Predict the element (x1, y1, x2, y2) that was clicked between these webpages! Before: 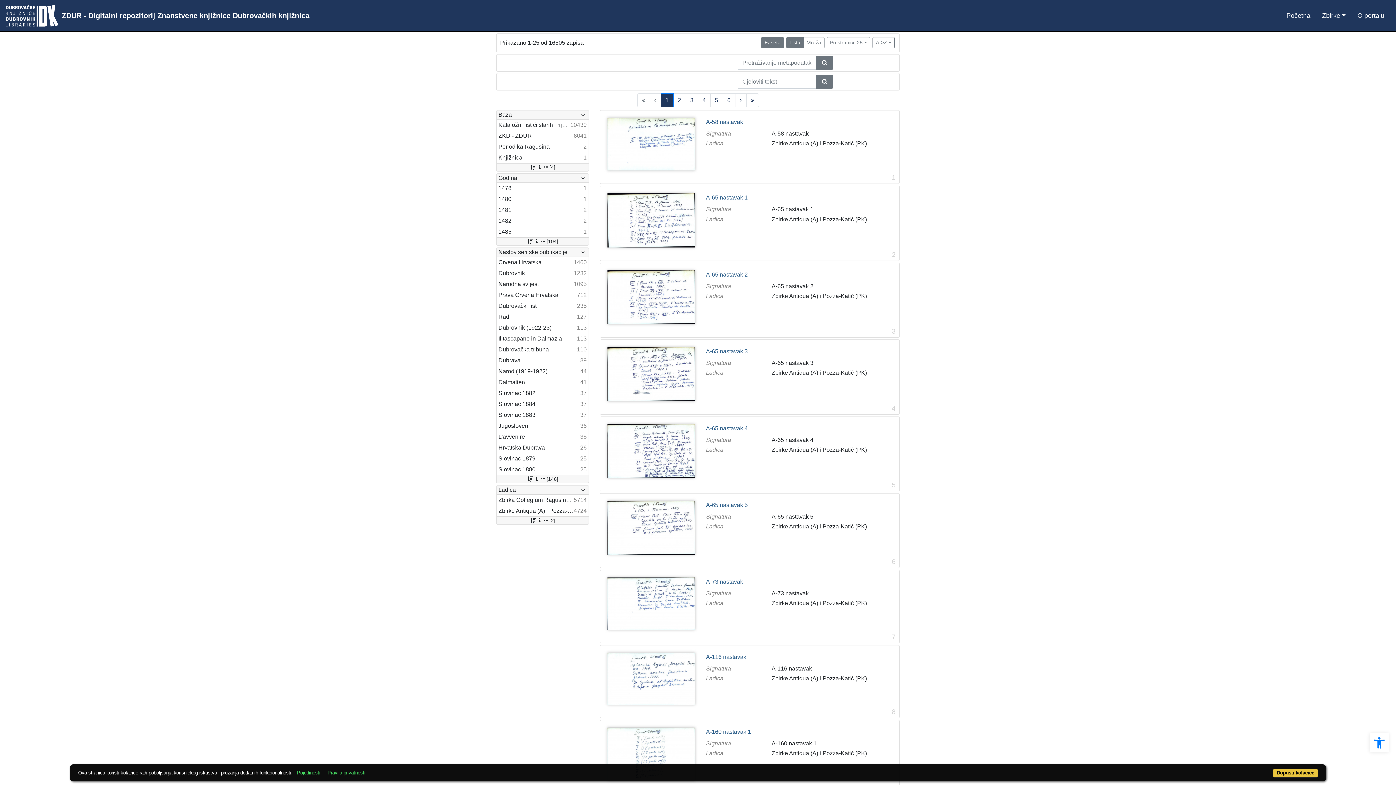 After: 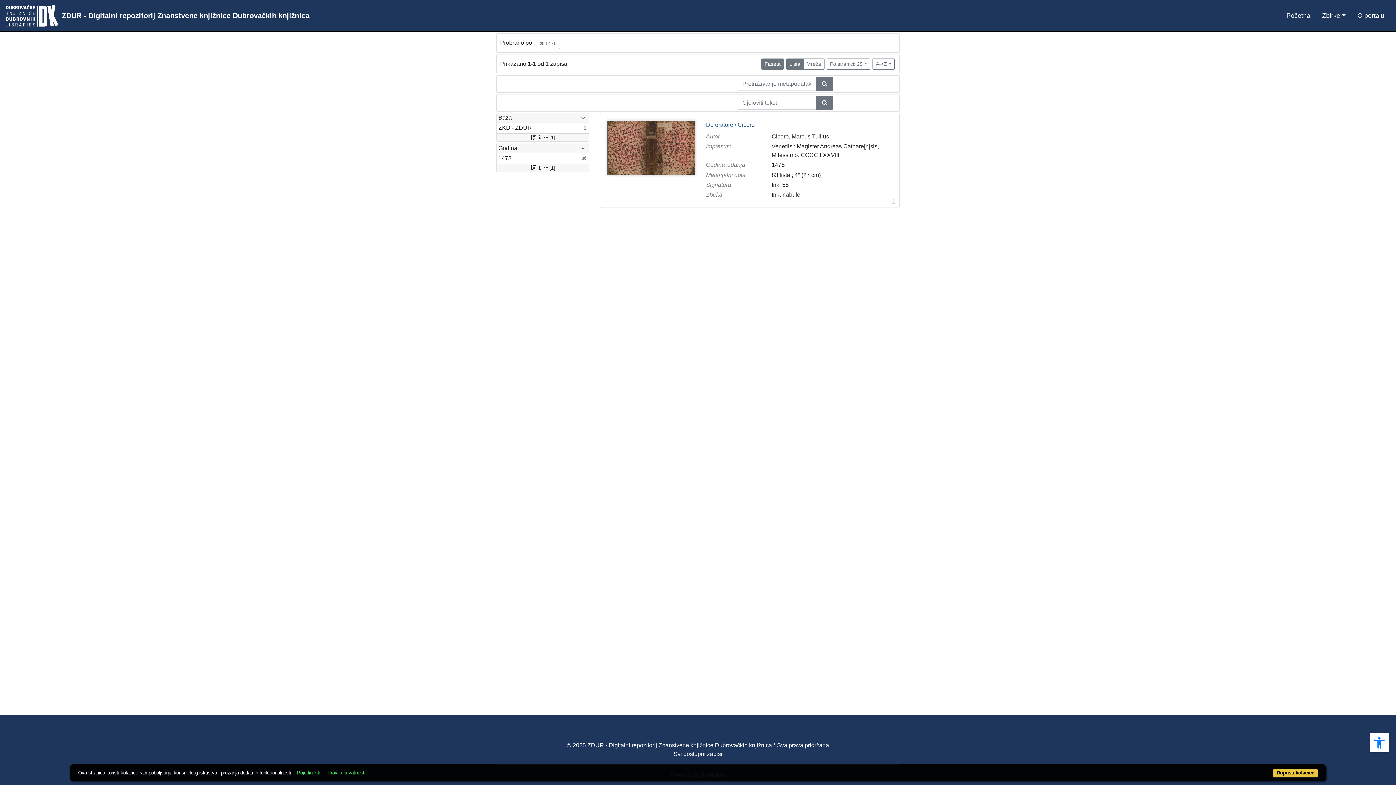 Action: bbox: (496, 182, 588, 193) label: 1478
1